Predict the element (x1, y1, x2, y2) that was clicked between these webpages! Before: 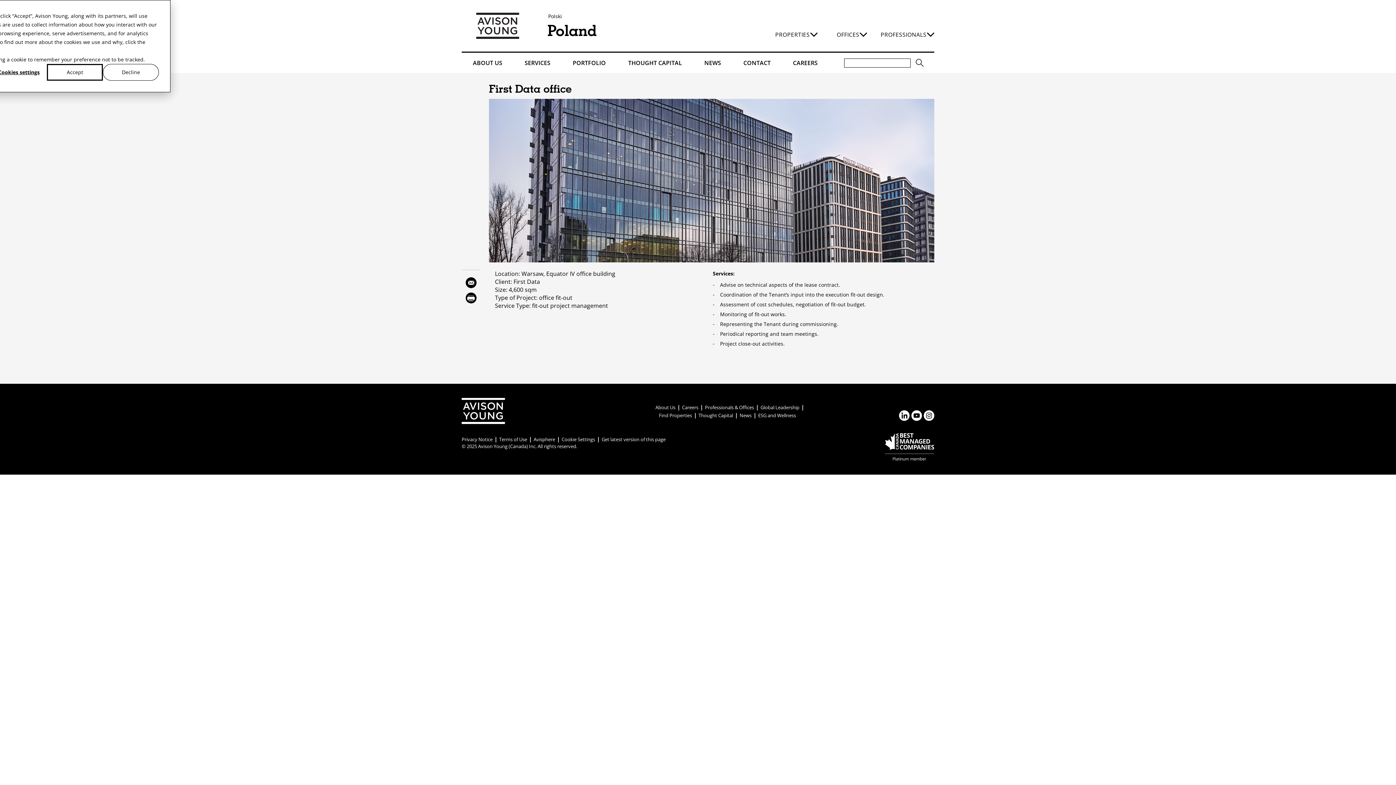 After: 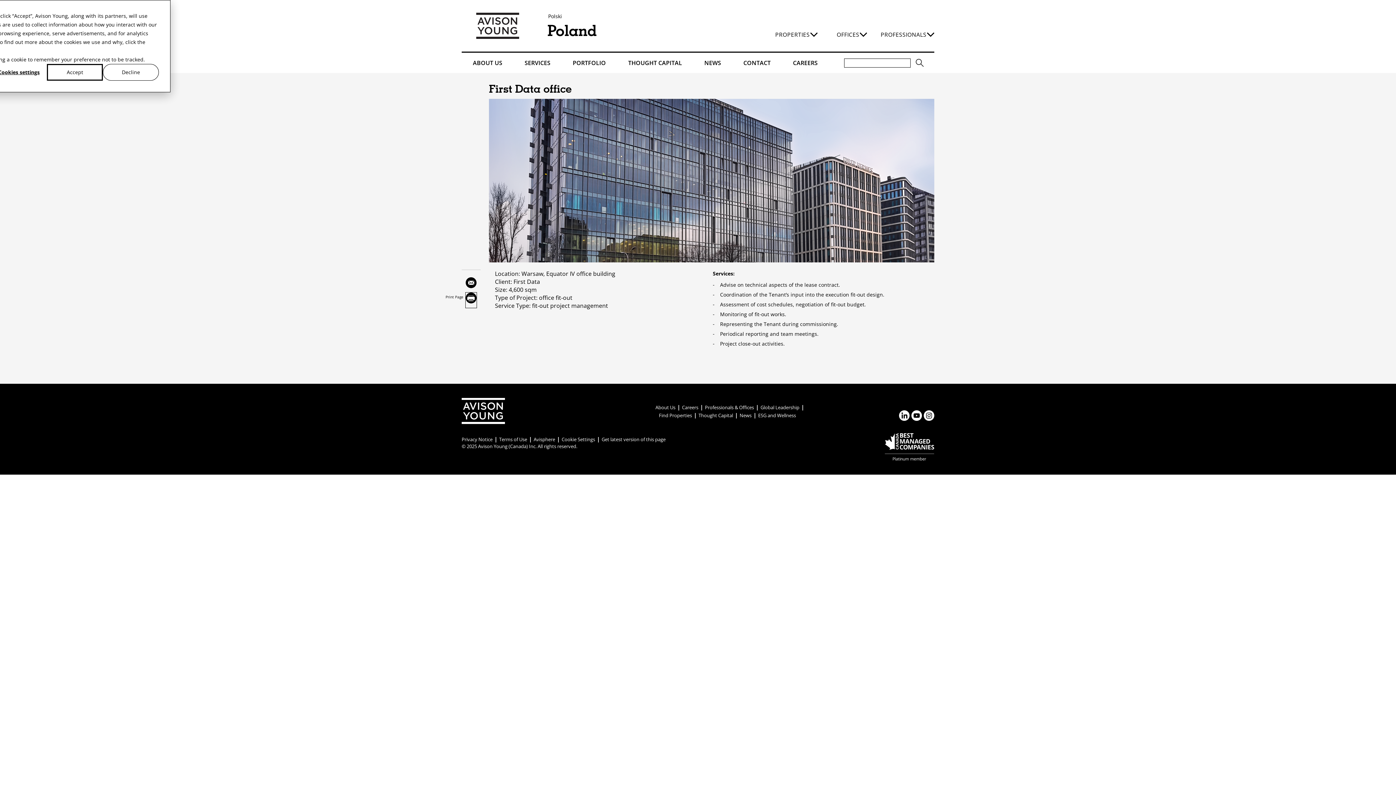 Action: bbox: (465, 292, 476, 308)